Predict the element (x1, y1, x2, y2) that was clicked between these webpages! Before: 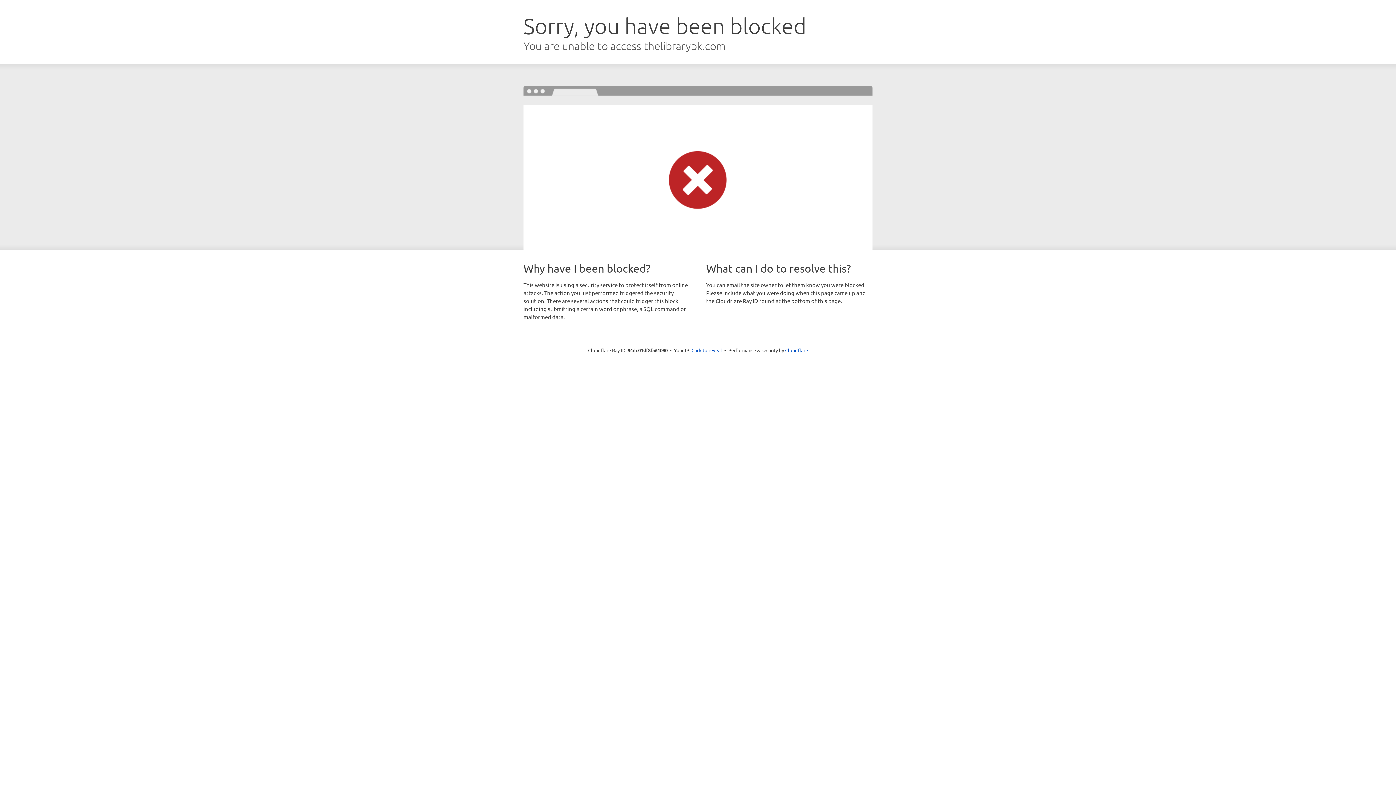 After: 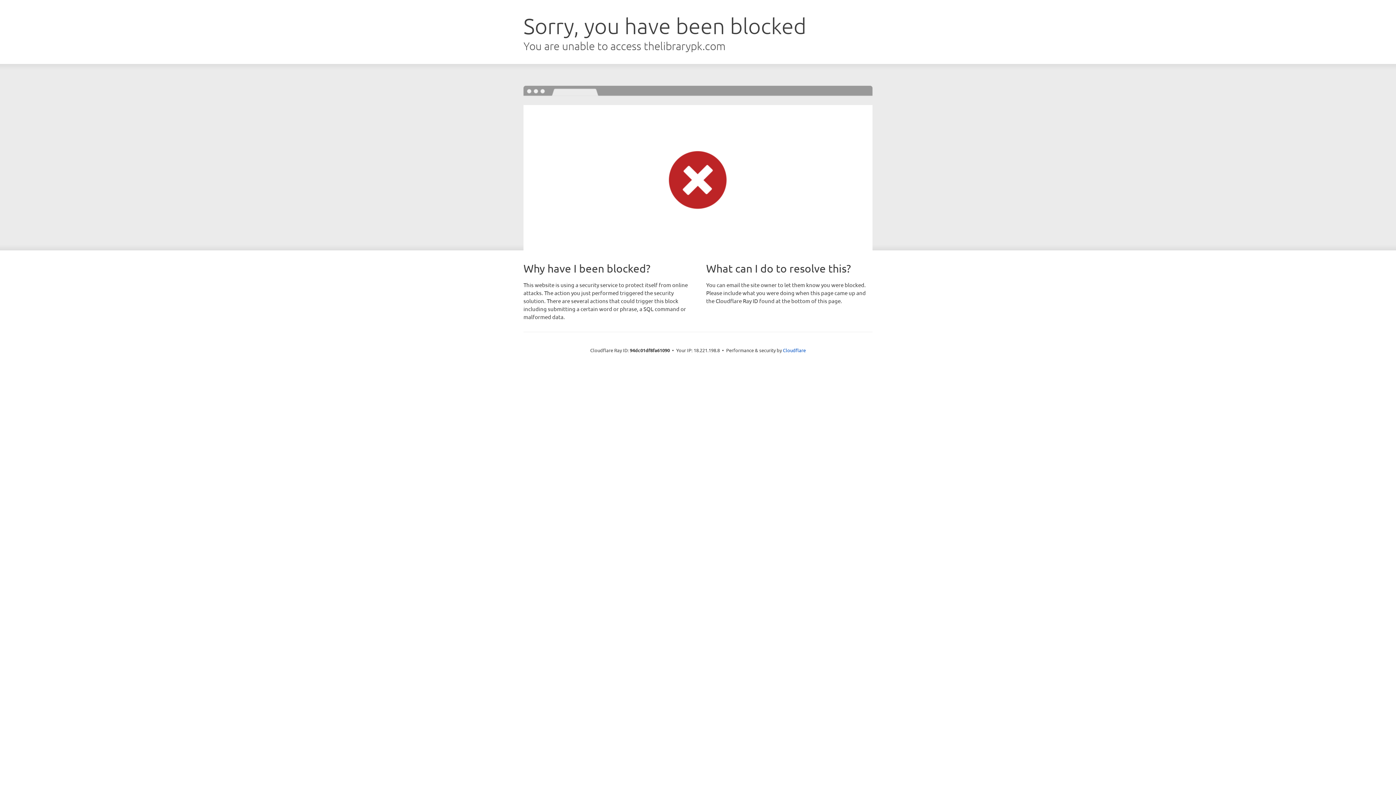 Action: bbox: (691, 346, 722, 353) label: Click to reveal